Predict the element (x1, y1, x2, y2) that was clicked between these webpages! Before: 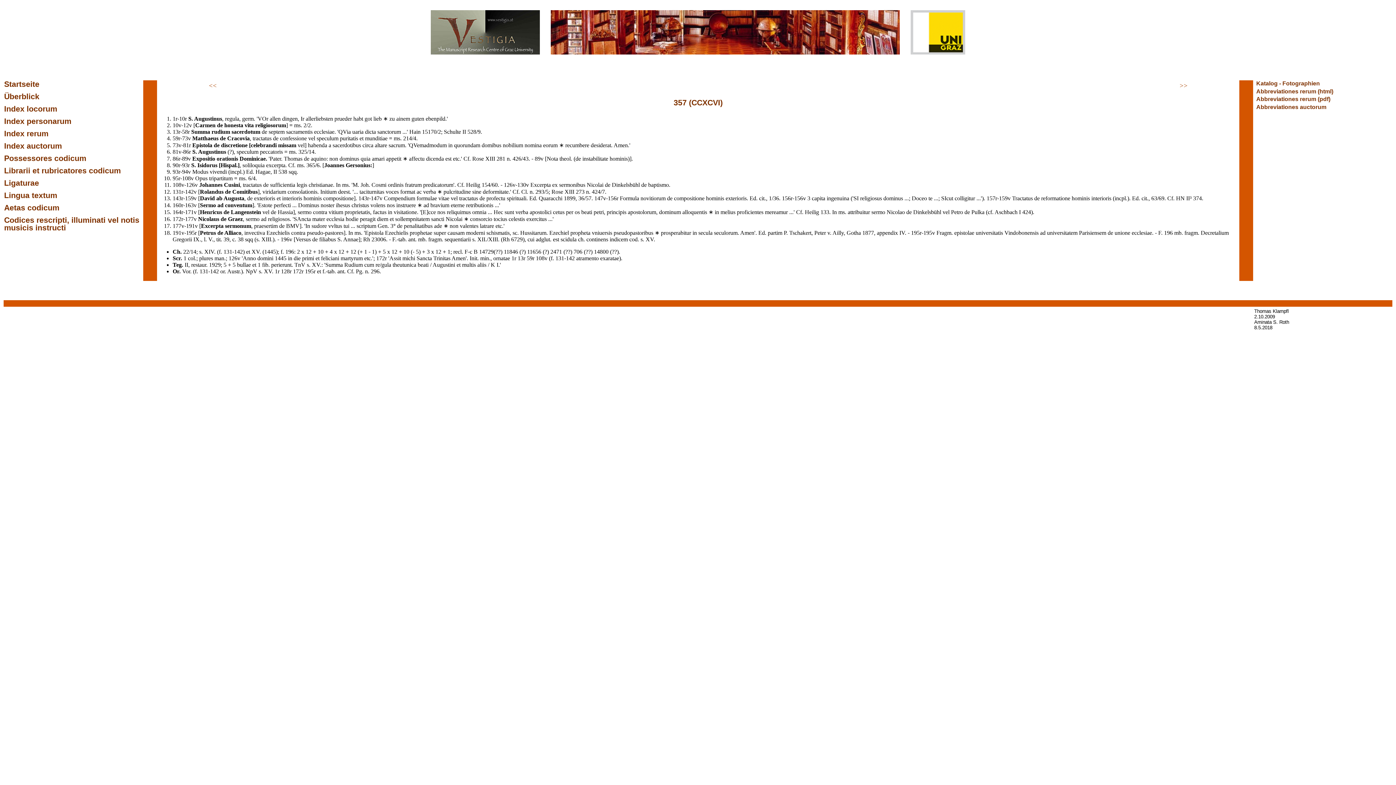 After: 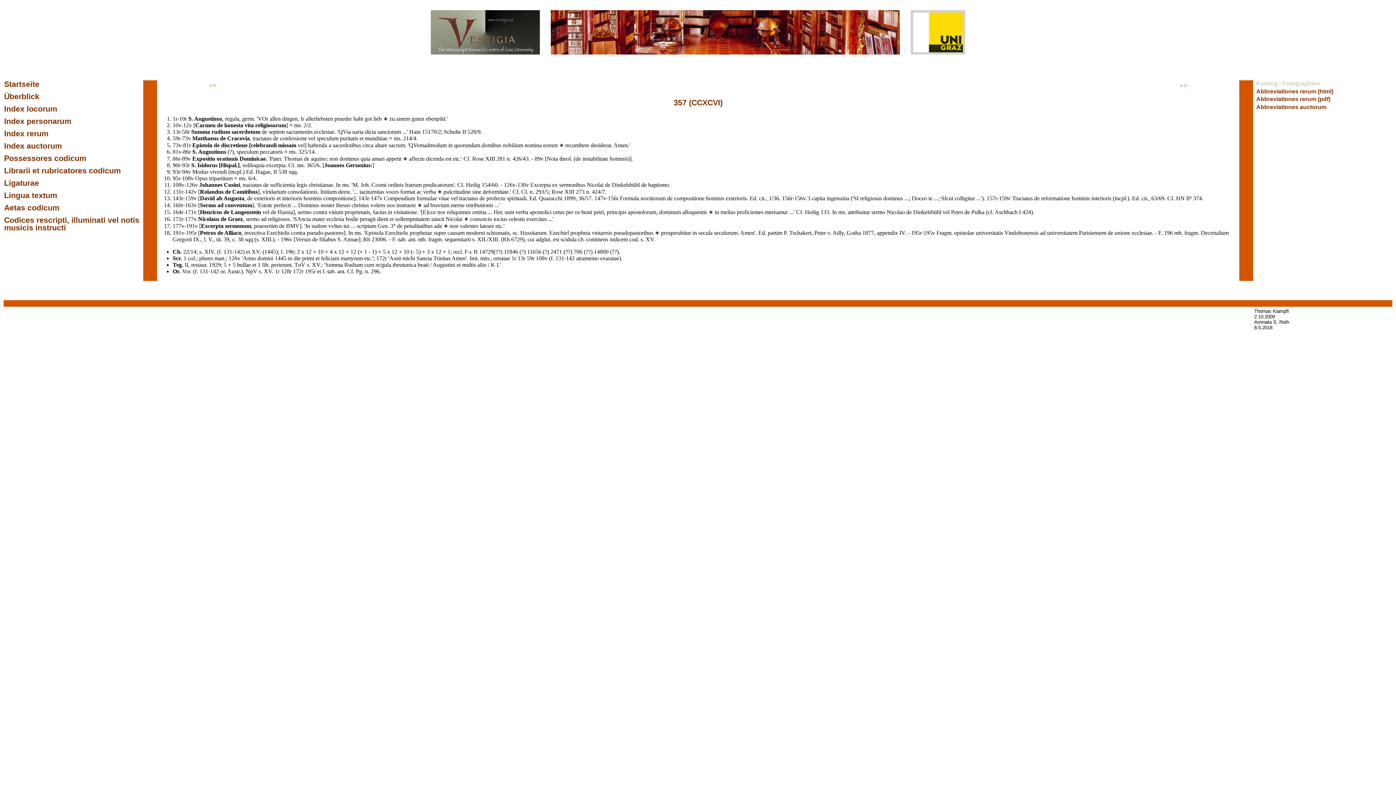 Action: bbox: (1256, 80, 1320, 86) label: Katalog - Fotographien